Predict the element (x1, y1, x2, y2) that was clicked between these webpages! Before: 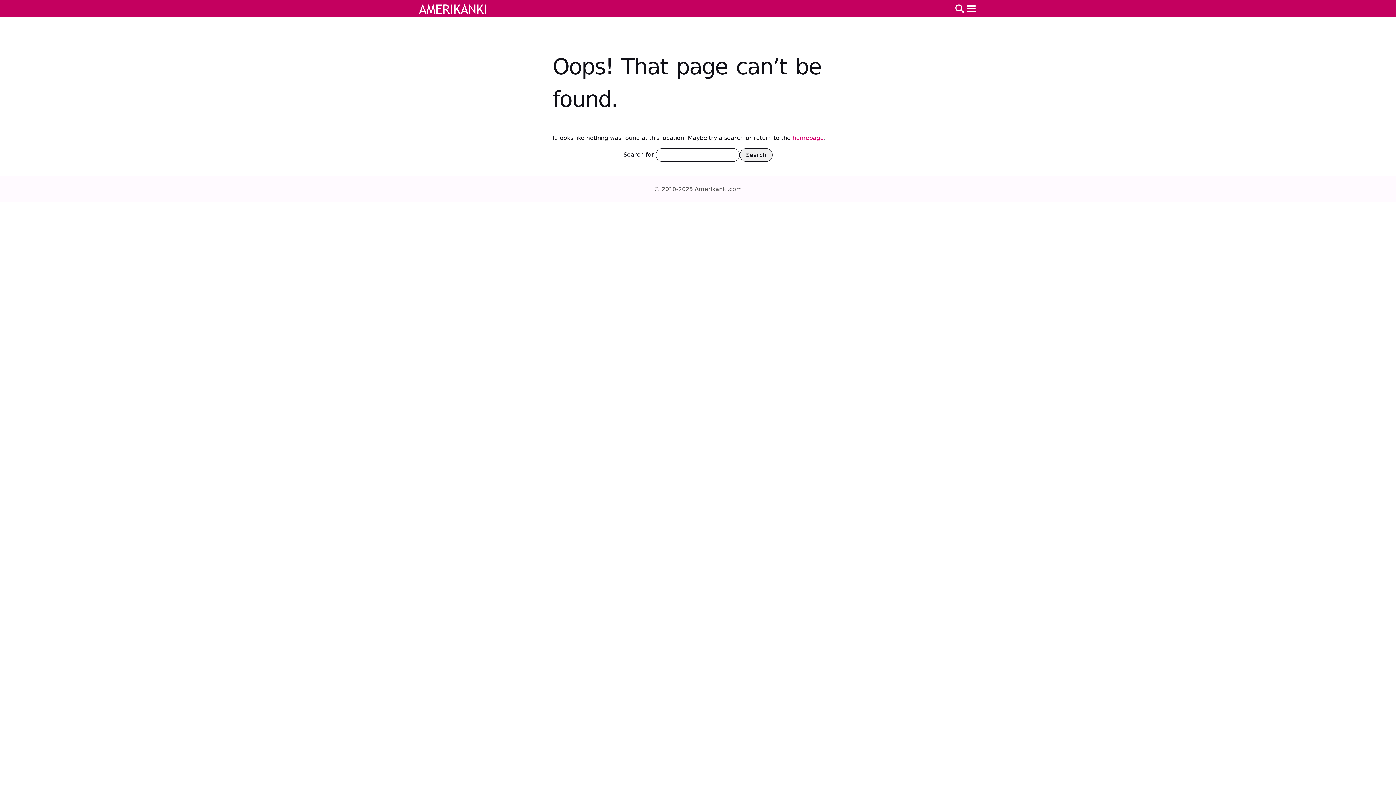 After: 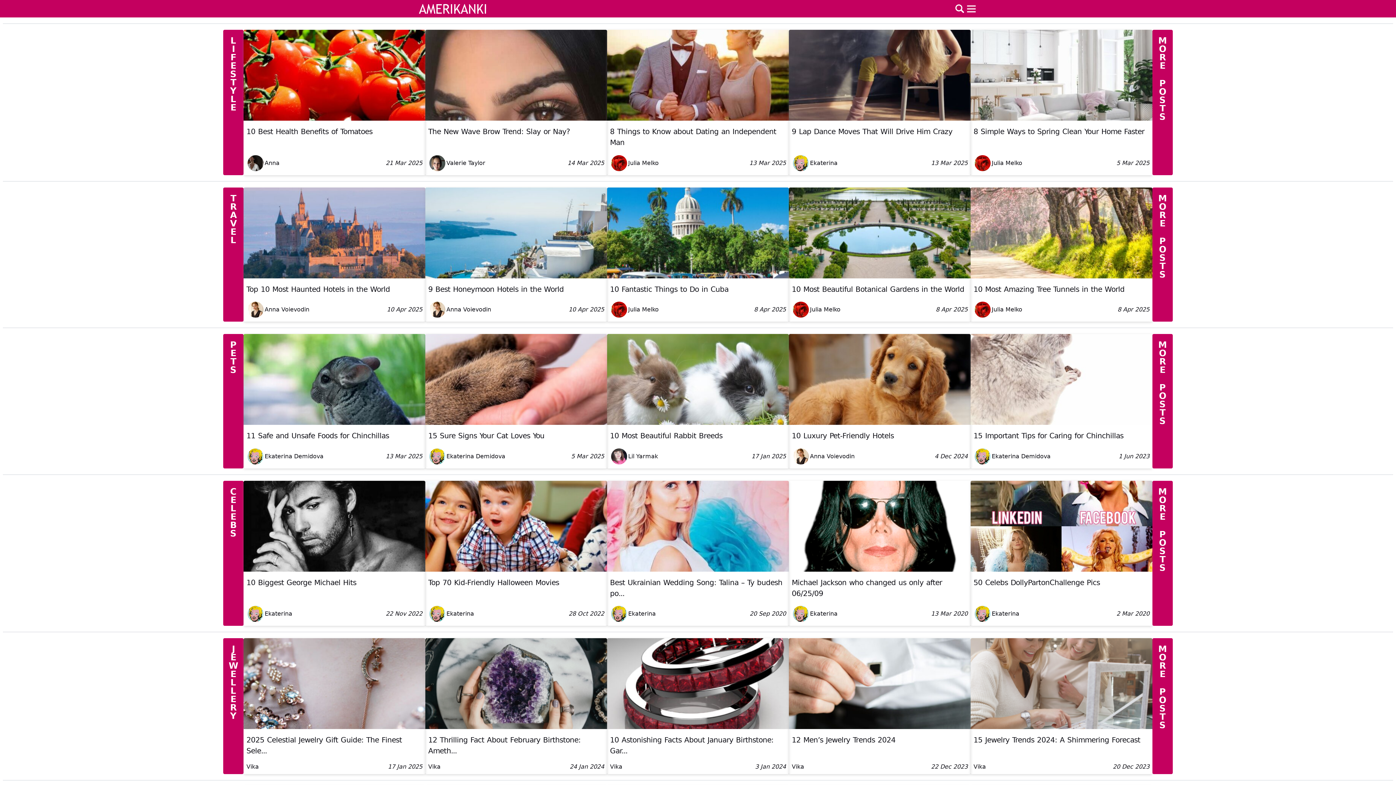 Action: bbox: (418, 2, 486, 15)